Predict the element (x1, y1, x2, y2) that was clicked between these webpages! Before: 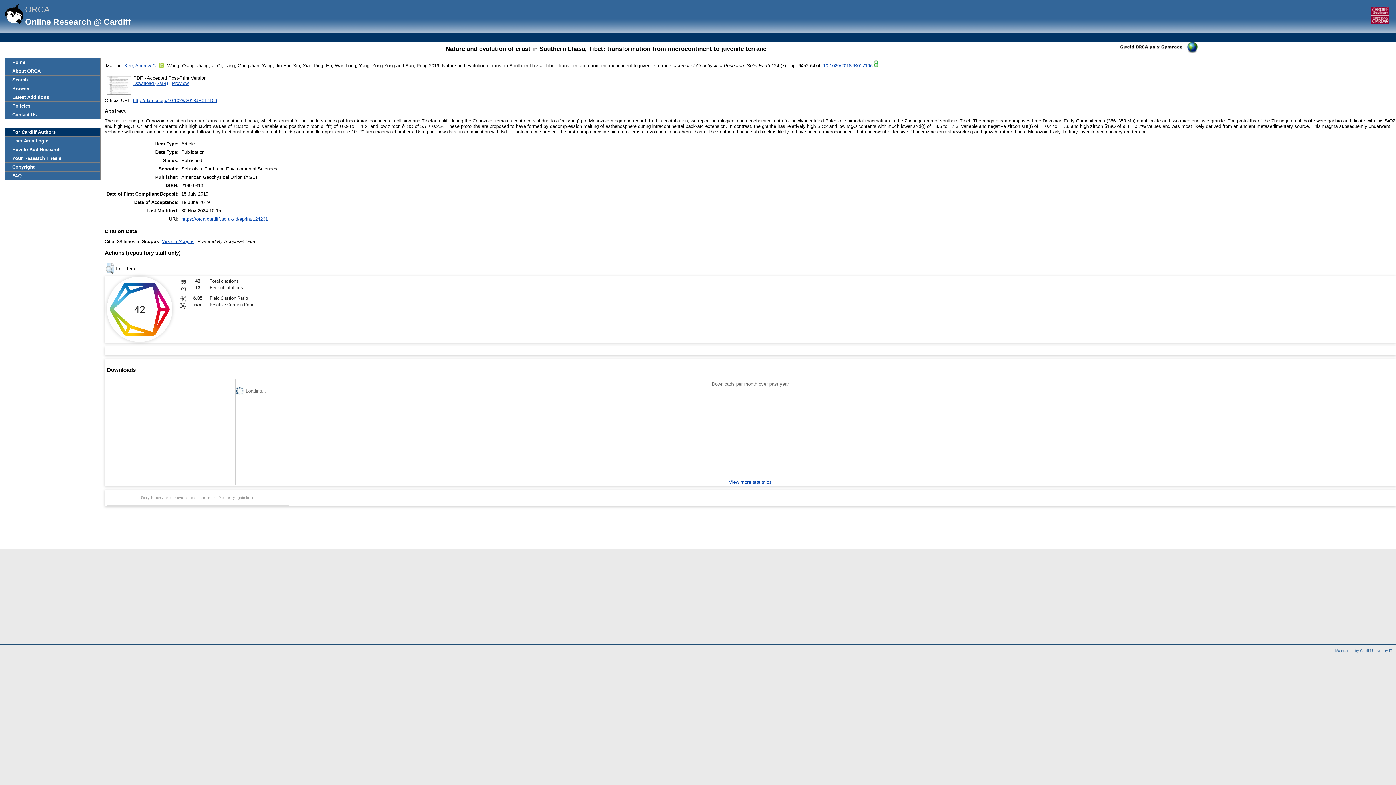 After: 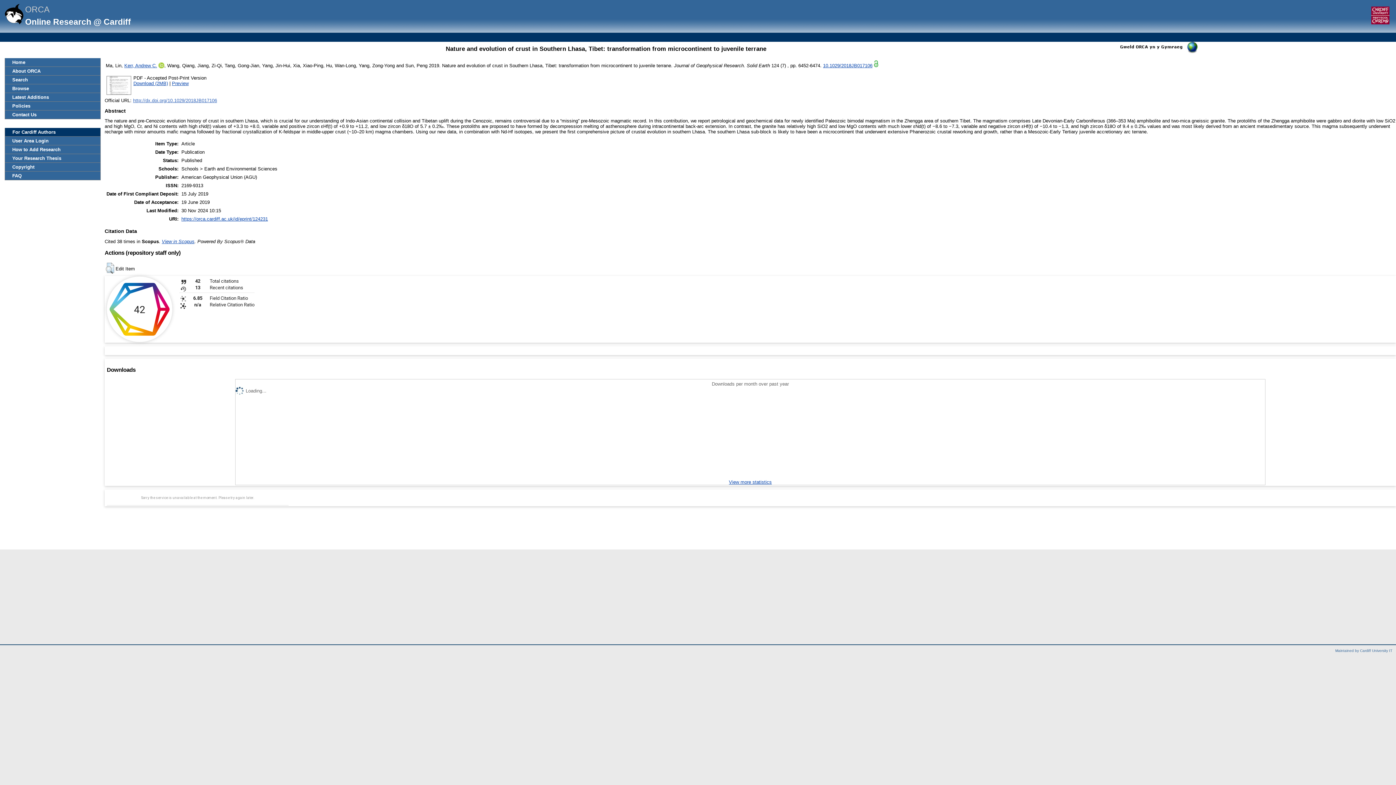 Action: label: http://dx.doi.org/10.1029/2018JB017106 bbox: (133, 97, 217, 103)